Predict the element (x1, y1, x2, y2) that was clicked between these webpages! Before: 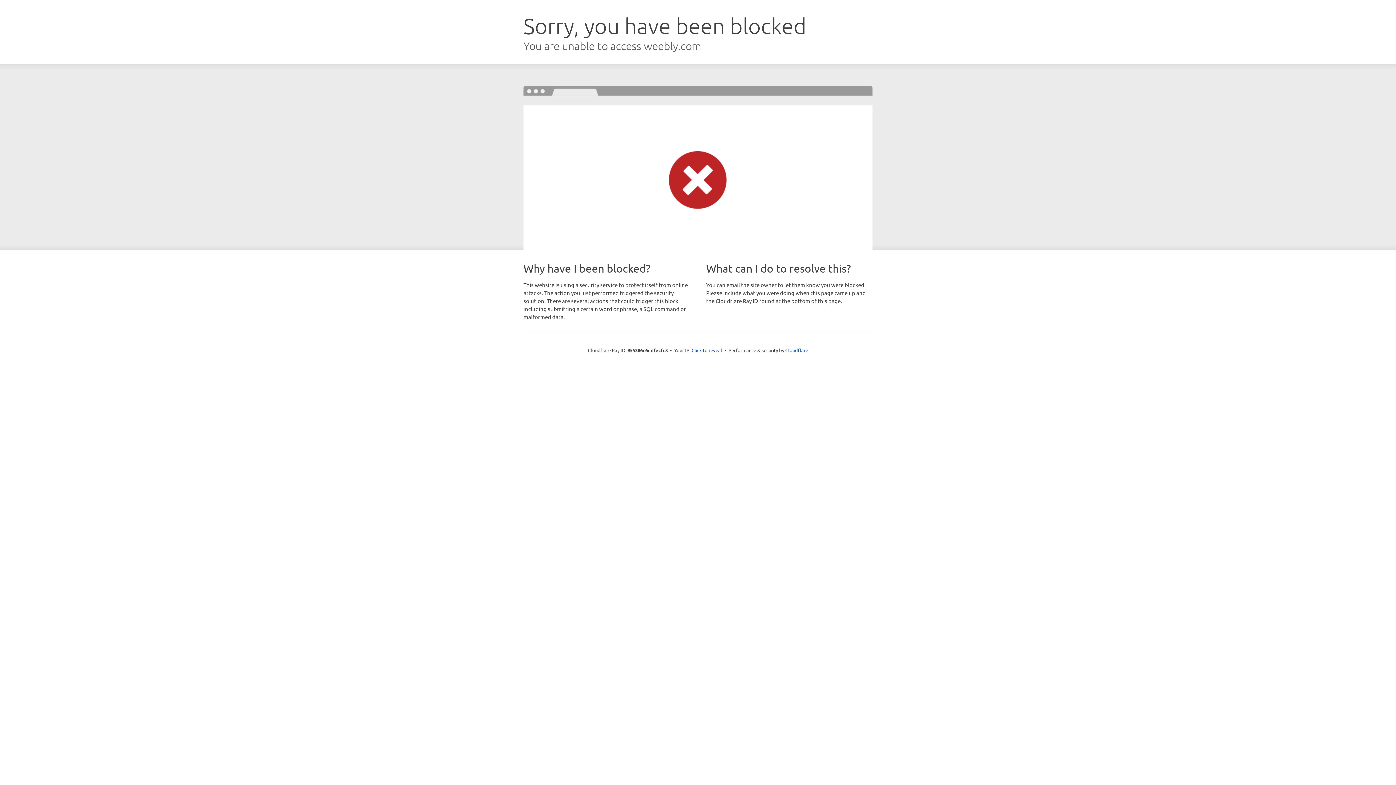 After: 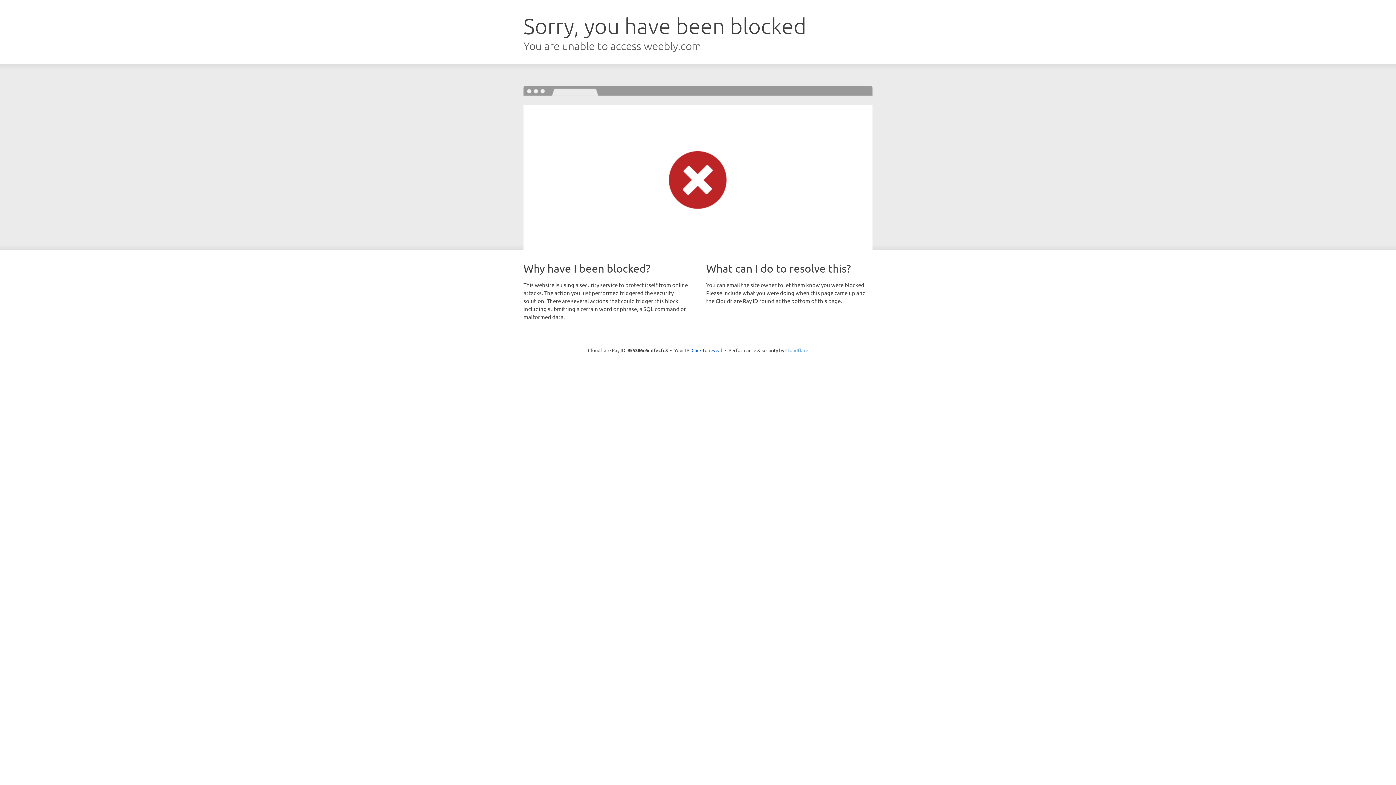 Action: bbox: (785, 347, 808, 353) label: Cloudflare